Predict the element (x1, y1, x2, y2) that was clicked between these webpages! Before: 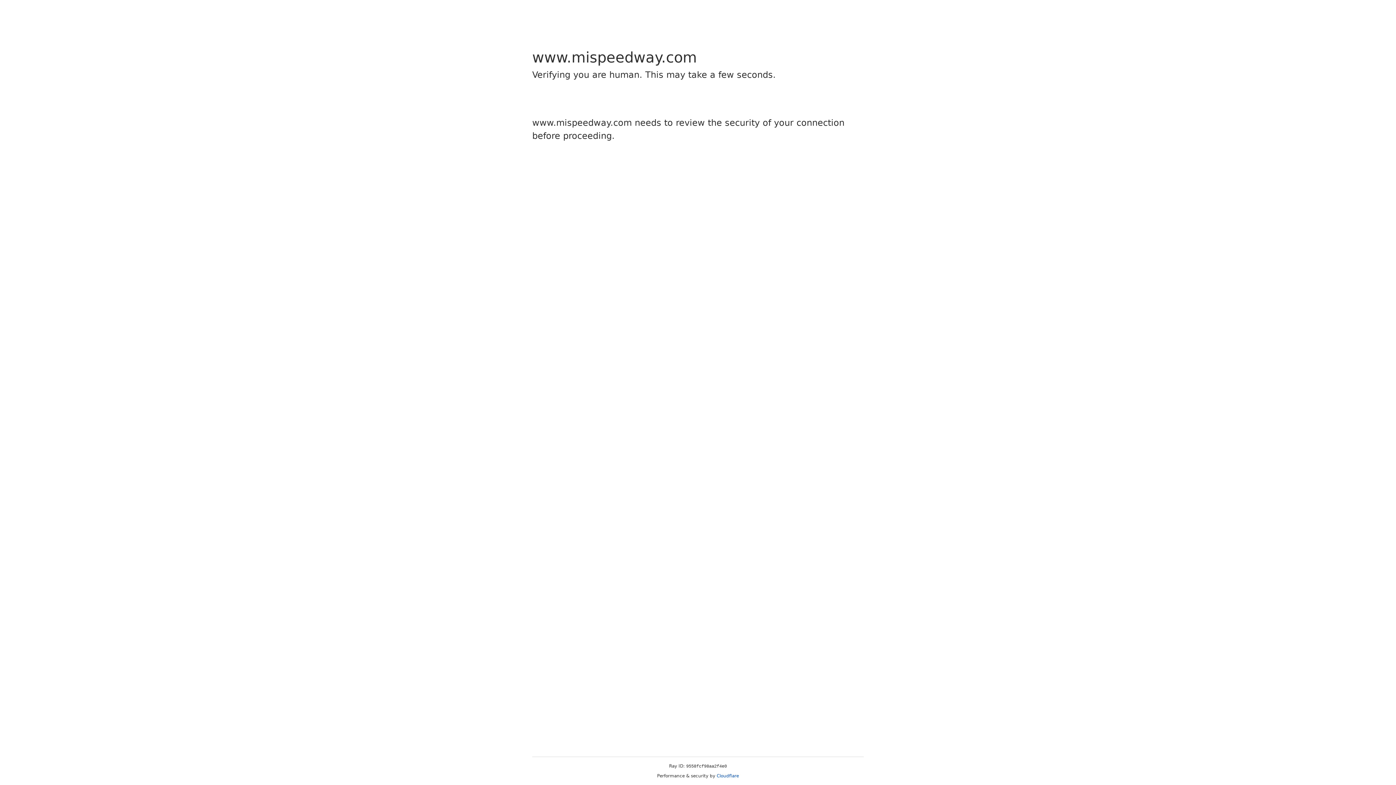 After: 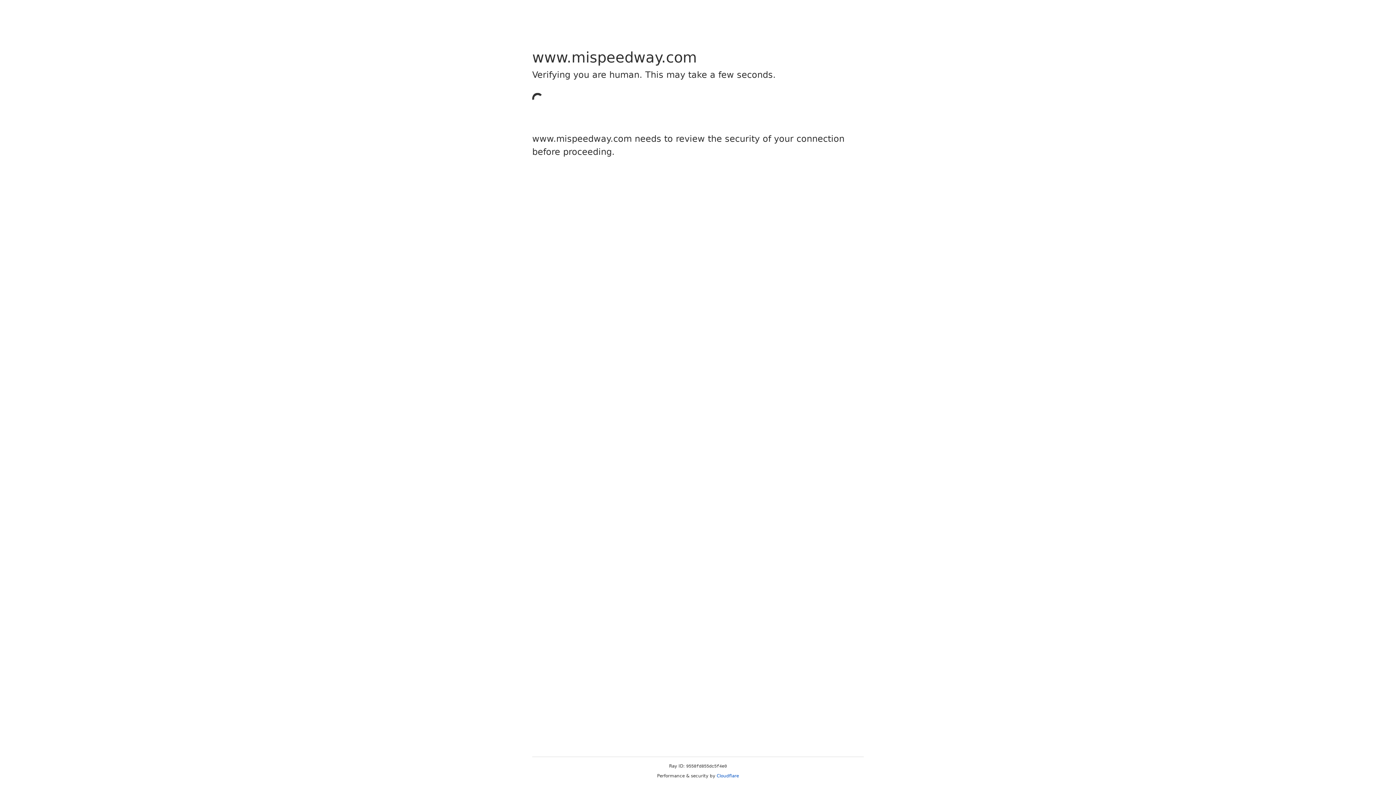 Action: bbox: (716, 773, 739, 778) label: Cloudflare